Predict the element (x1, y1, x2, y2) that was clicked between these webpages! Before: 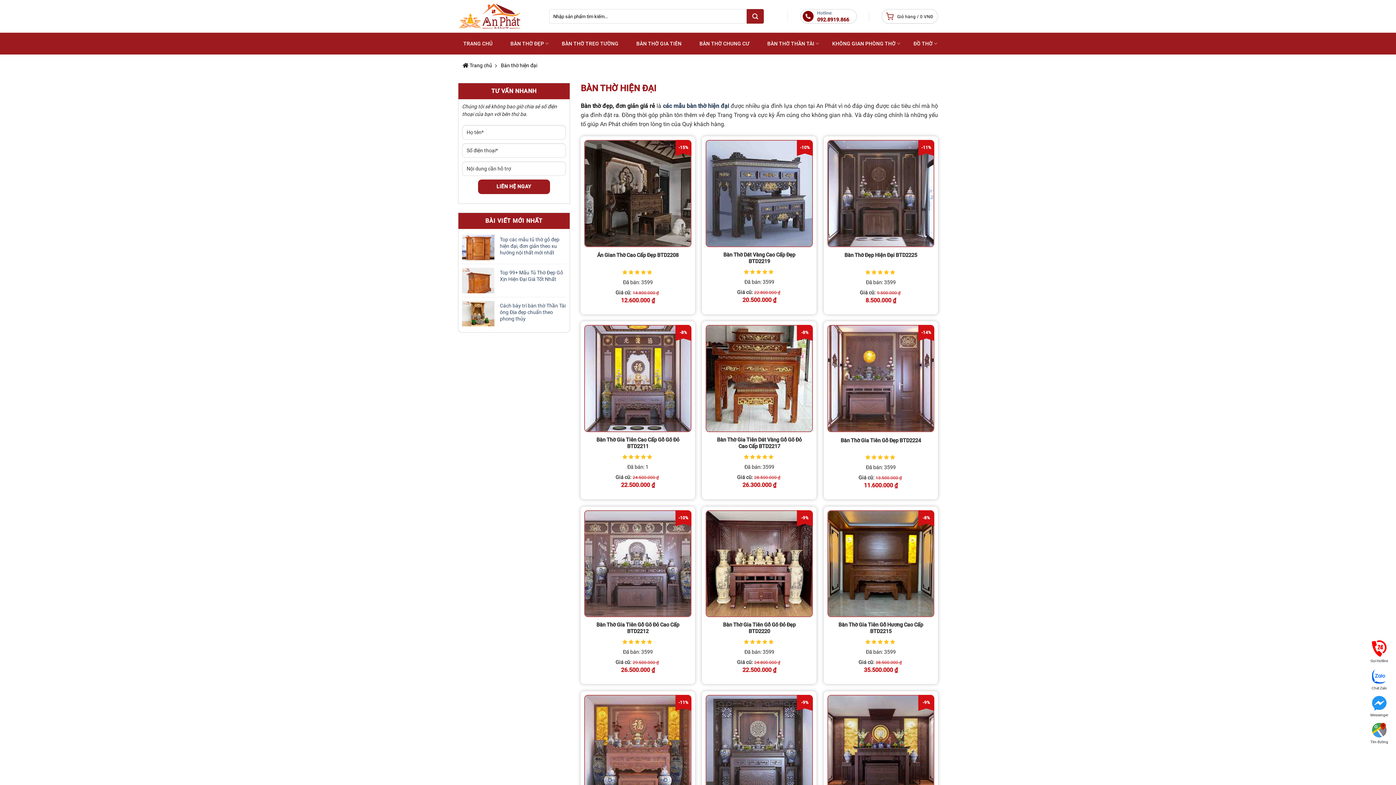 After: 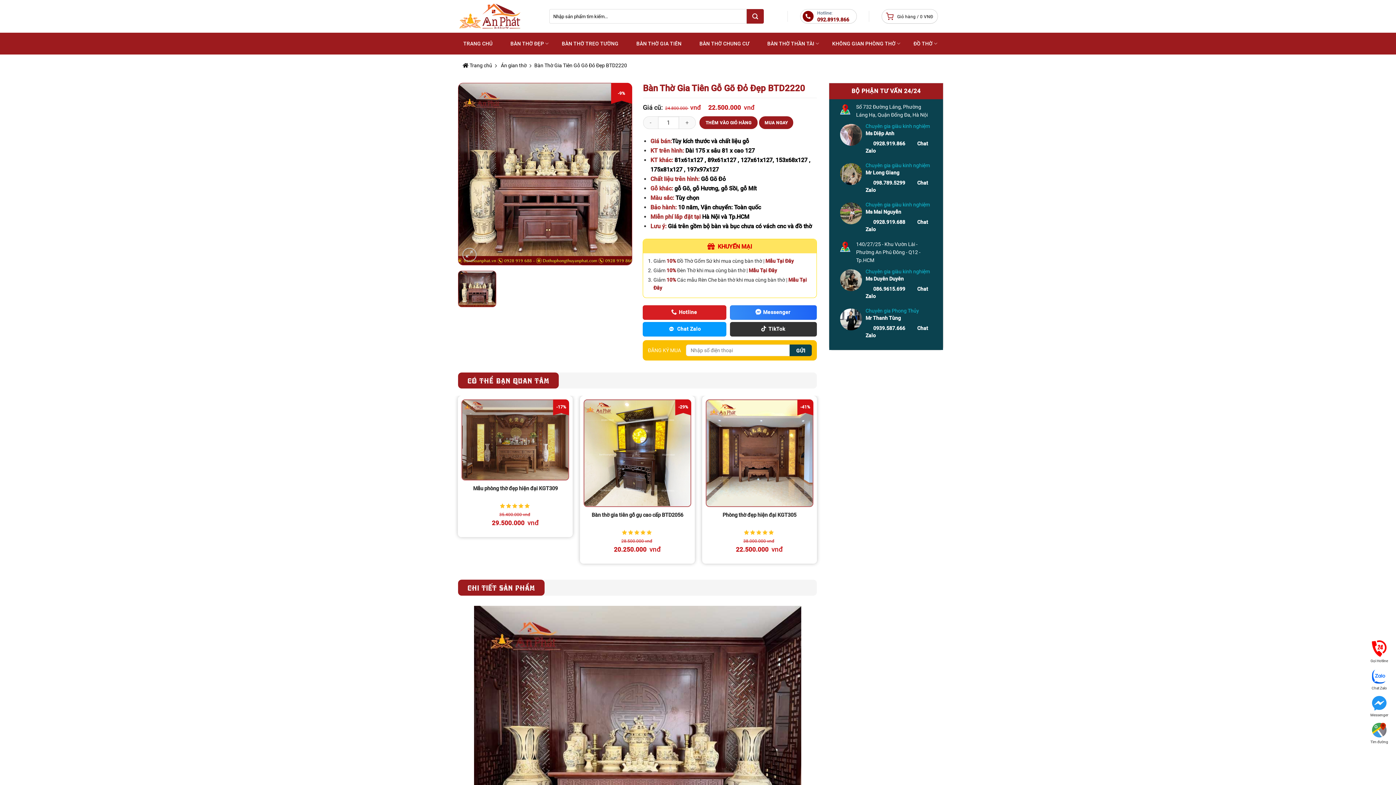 Action: bbox: (706, 511, 812, 616) label: Bàn Thờ Gia Tiên Gỗ Gõ Đỏ Đẹp BTD2220